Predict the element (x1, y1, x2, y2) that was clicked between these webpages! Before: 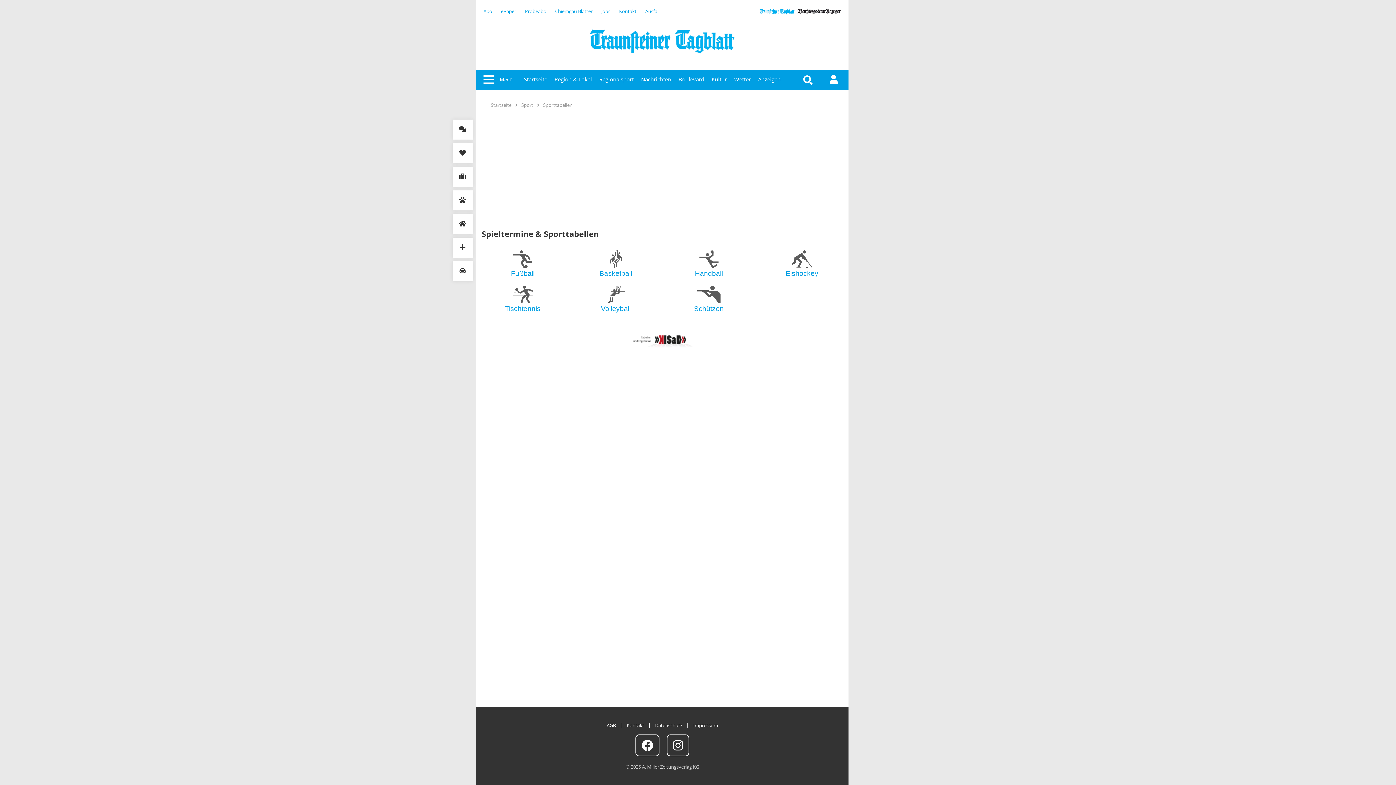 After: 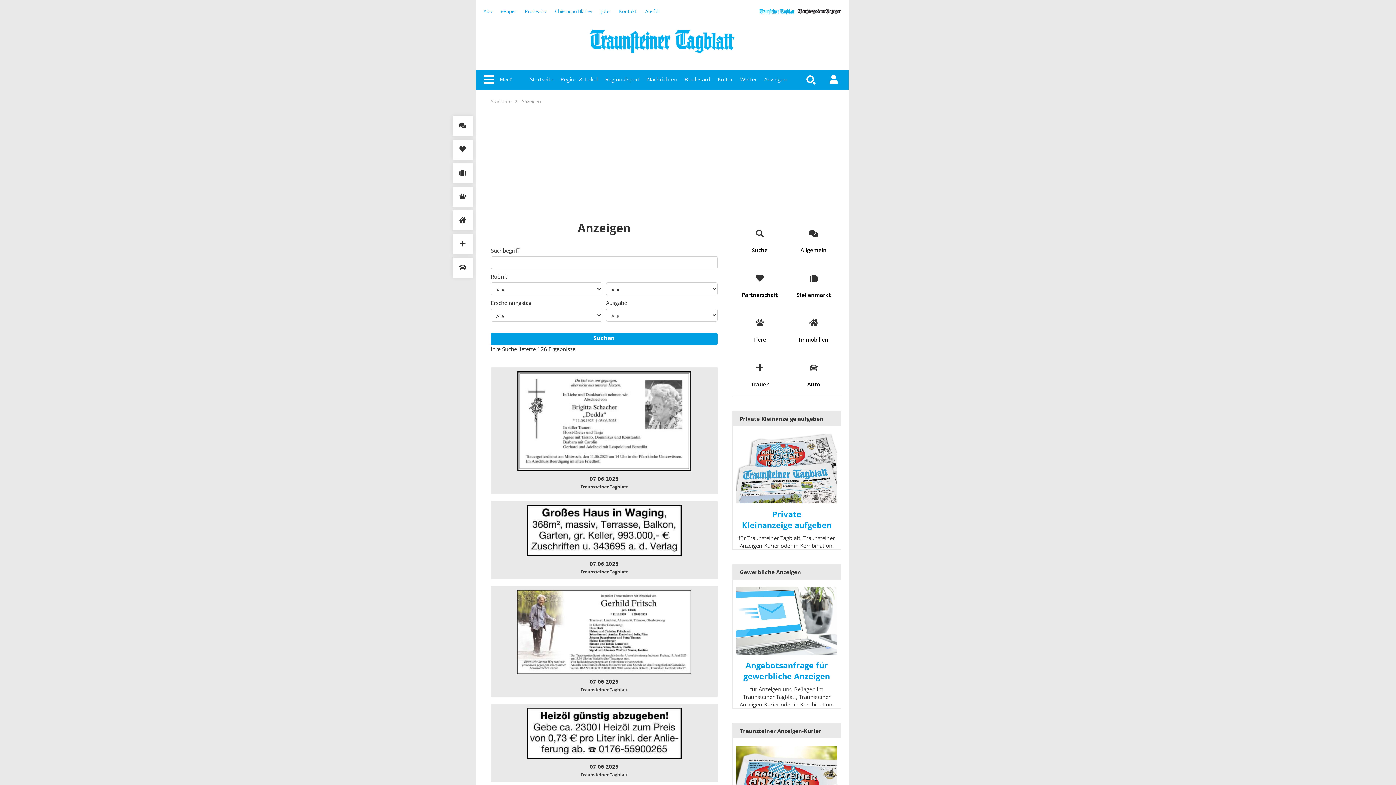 Action: bbox: (758, 75, 780, 83) label: Anzeigen